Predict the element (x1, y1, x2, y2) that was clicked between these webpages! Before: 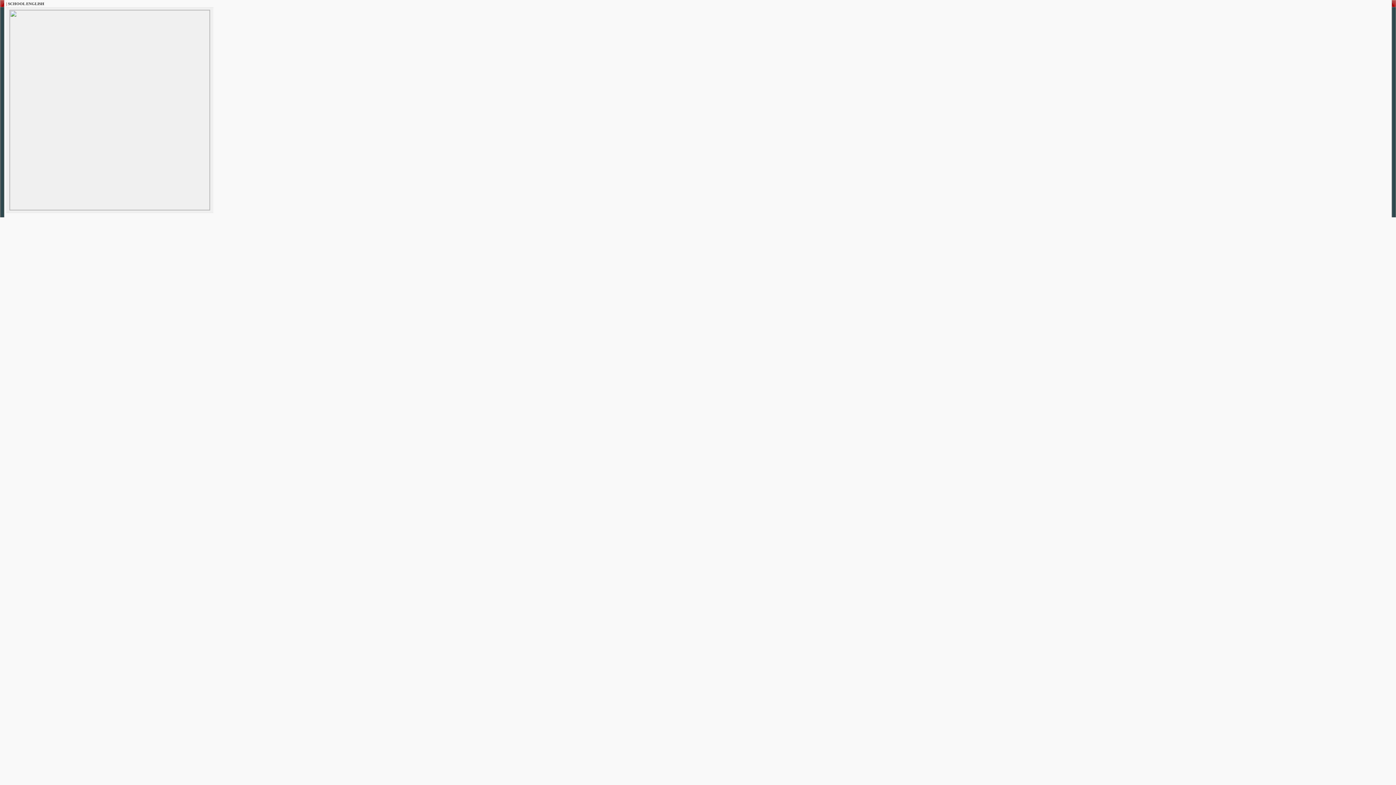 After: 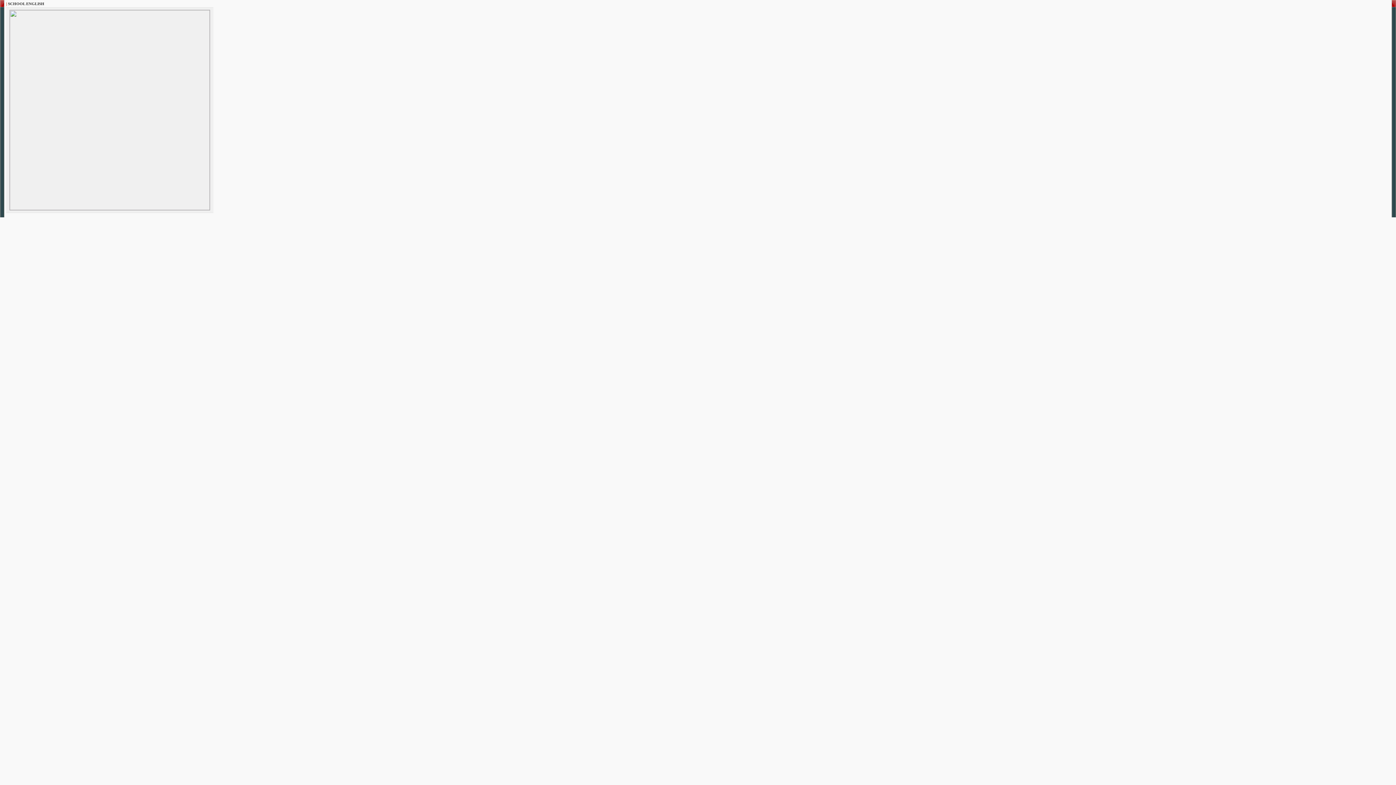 Action: bbox: (9, 206, 210, 210)